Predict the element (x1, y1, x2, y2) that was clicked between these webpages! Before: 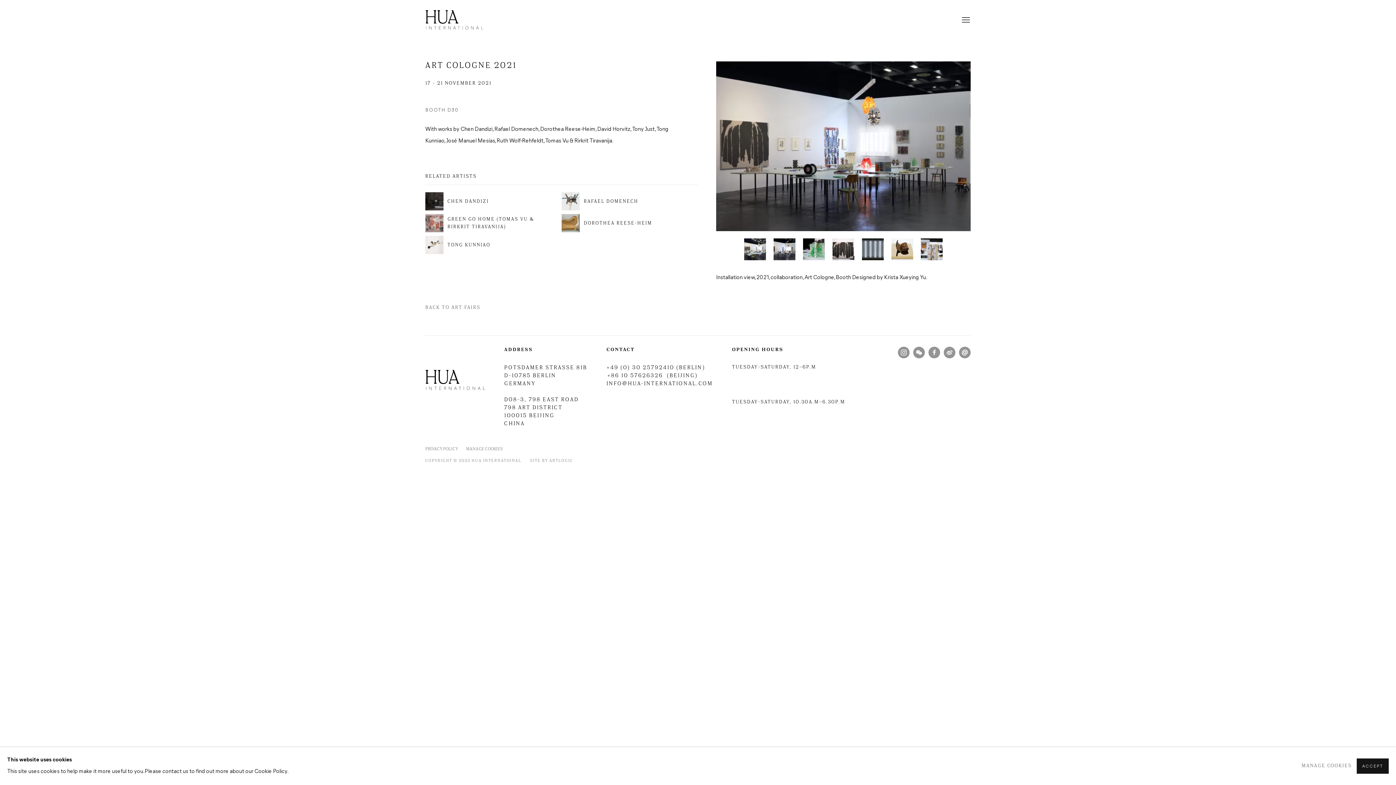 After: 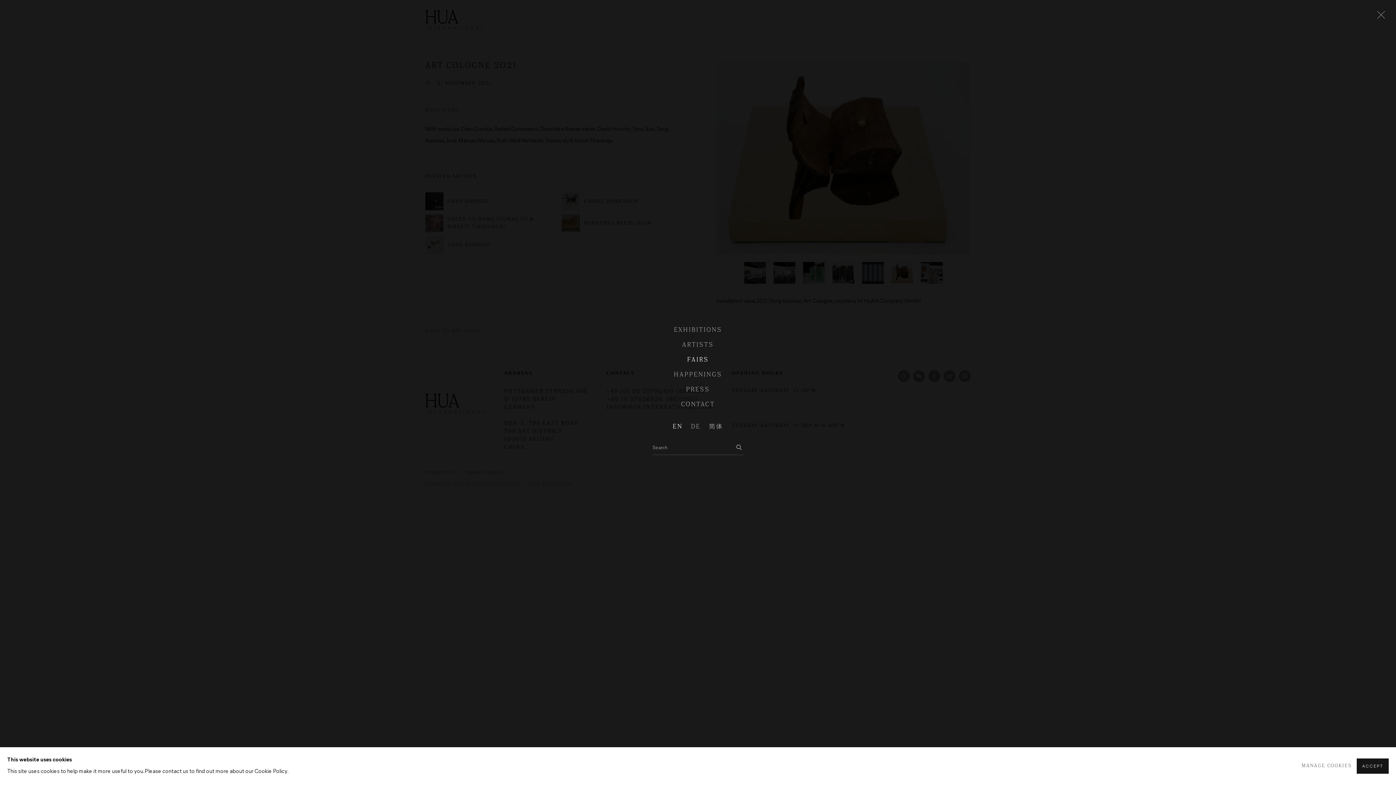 Action: bbox: (960, 14, 970, 25) label: MENU